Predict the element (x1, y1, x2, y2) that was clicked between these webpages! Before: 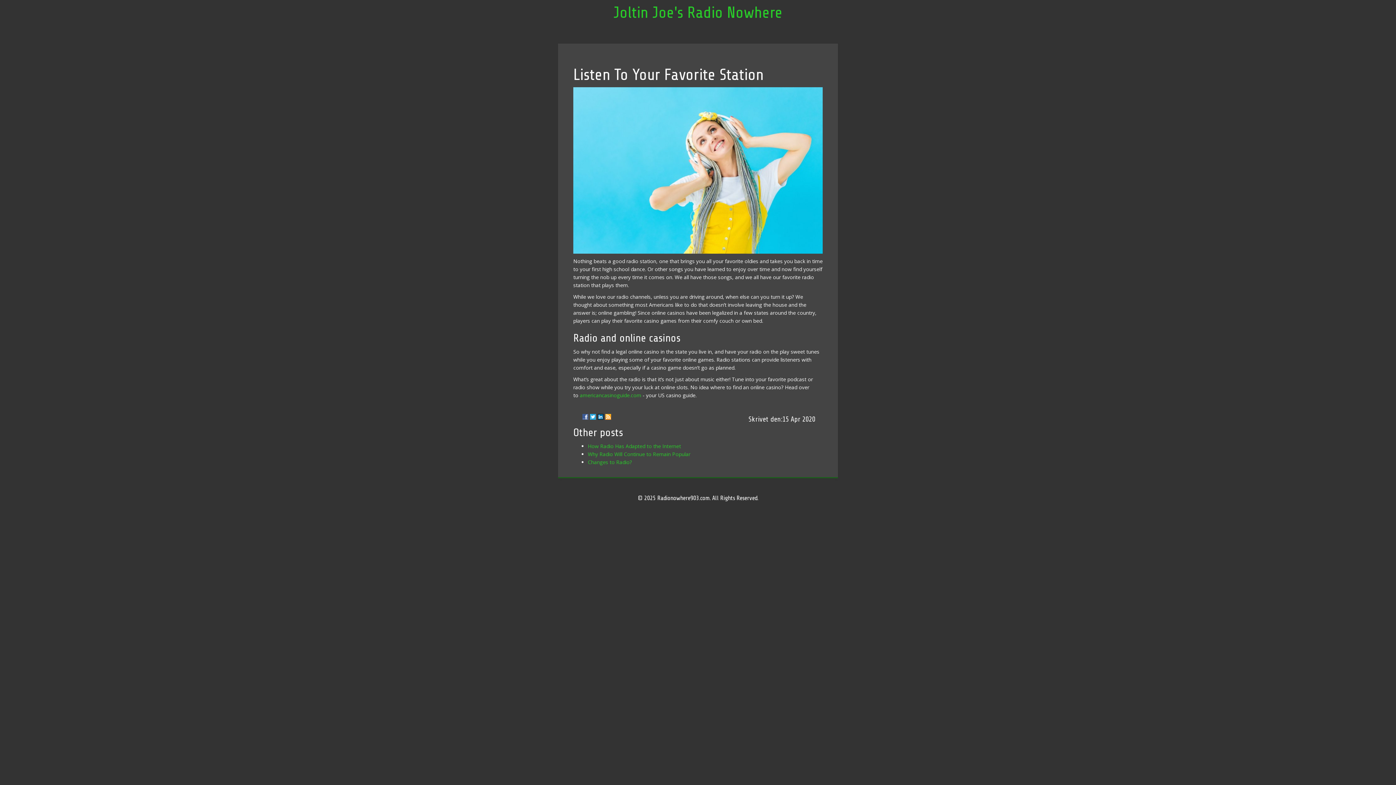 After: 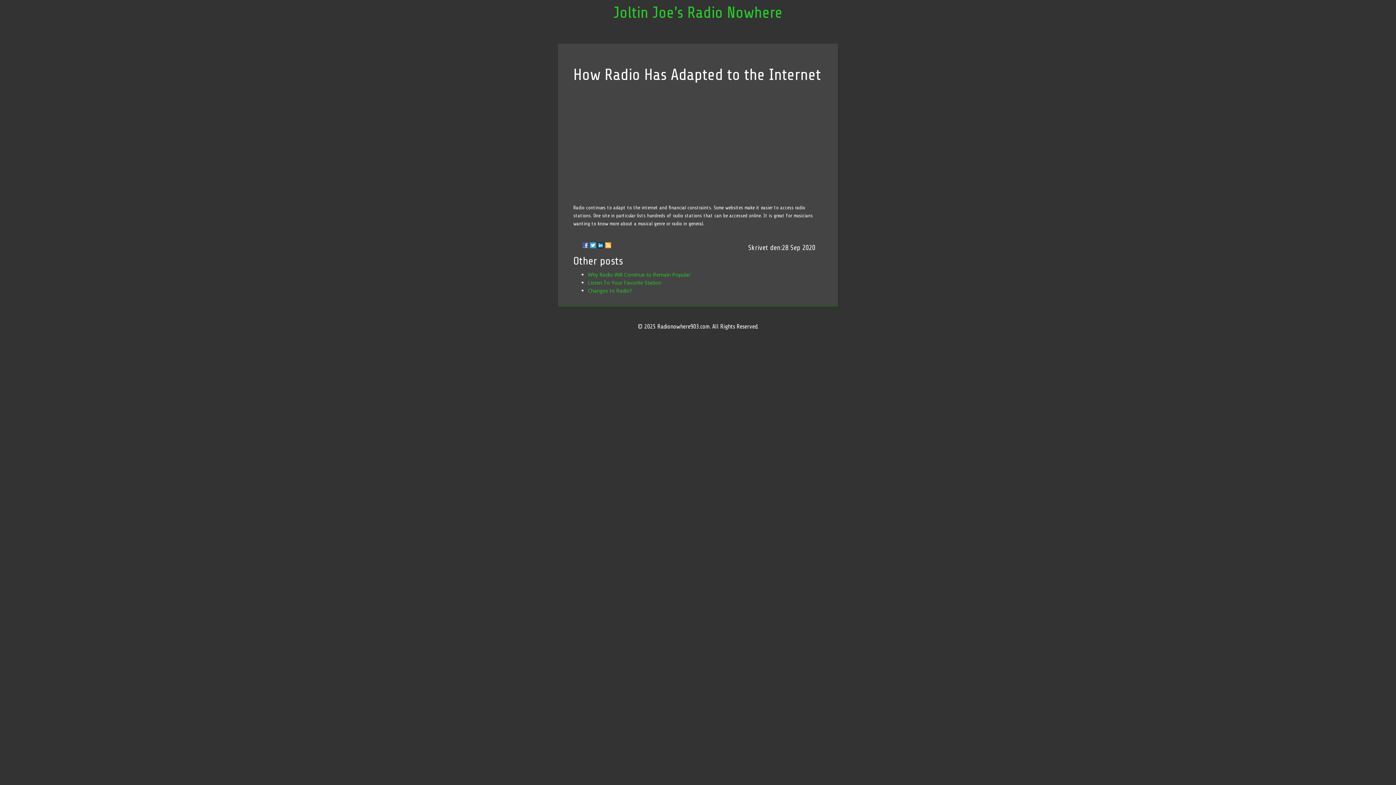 Action: bbox: (588, 442, 681, 449) label: How Radio Has Adapted to the Internet